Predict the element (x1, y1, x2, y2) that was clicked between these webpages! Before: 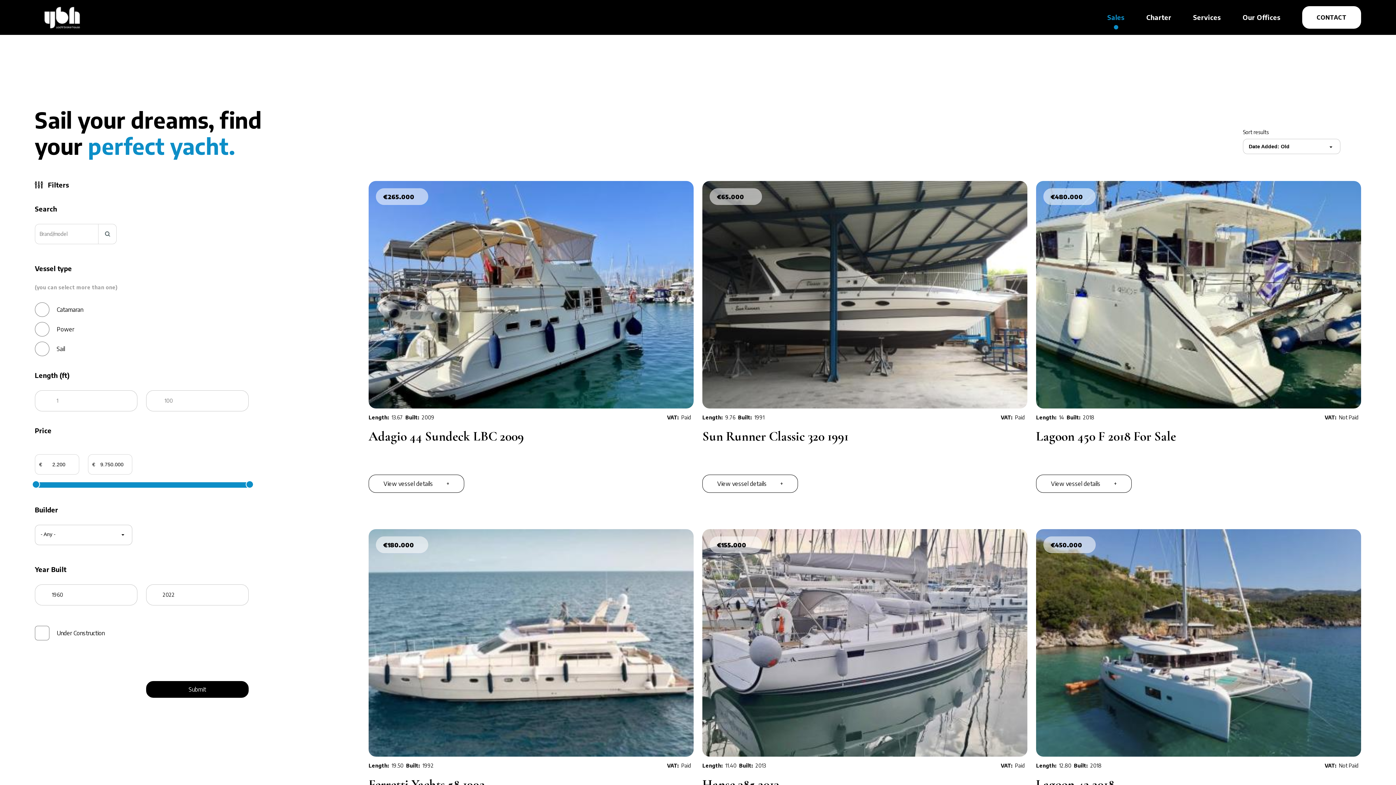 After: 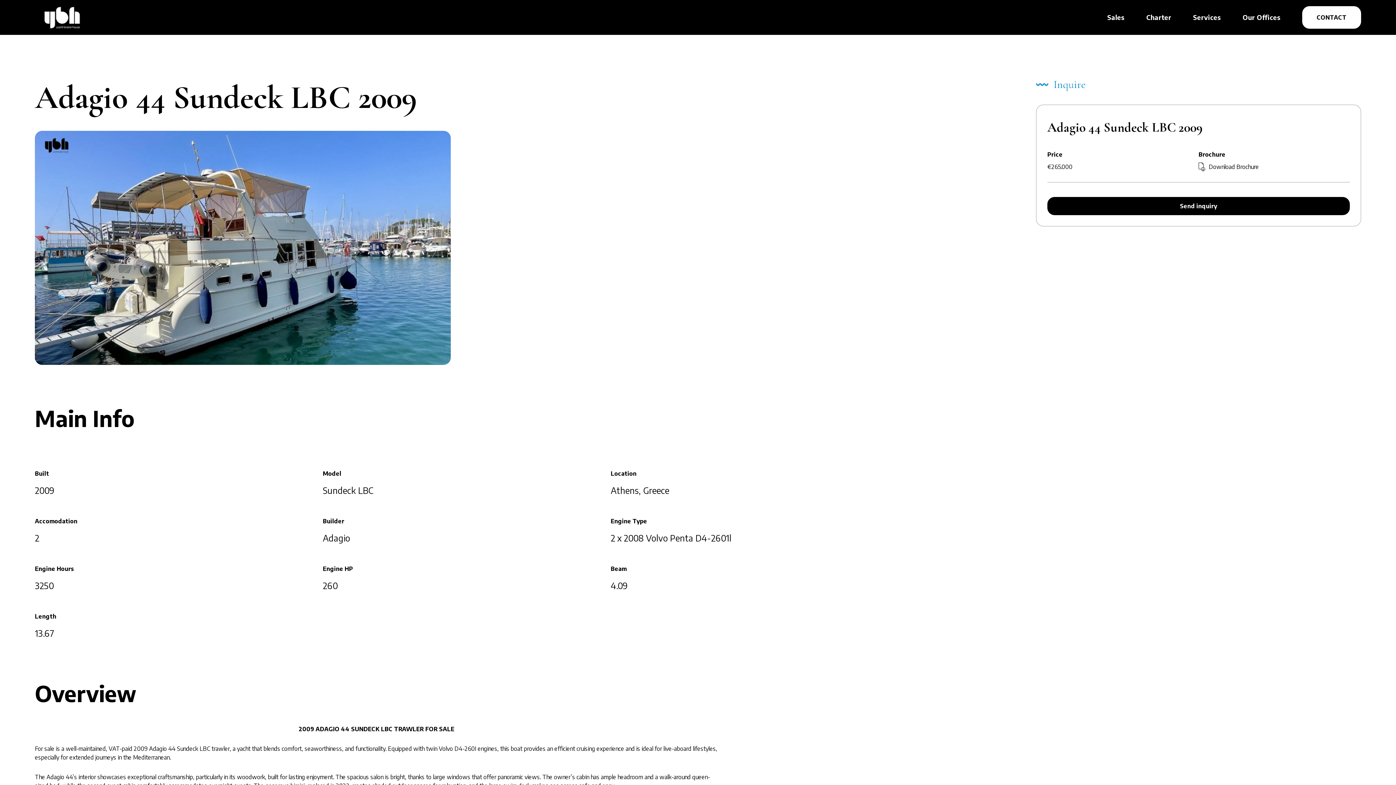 Action: bbox: (383, 473, 449, 494) label: View vessel details